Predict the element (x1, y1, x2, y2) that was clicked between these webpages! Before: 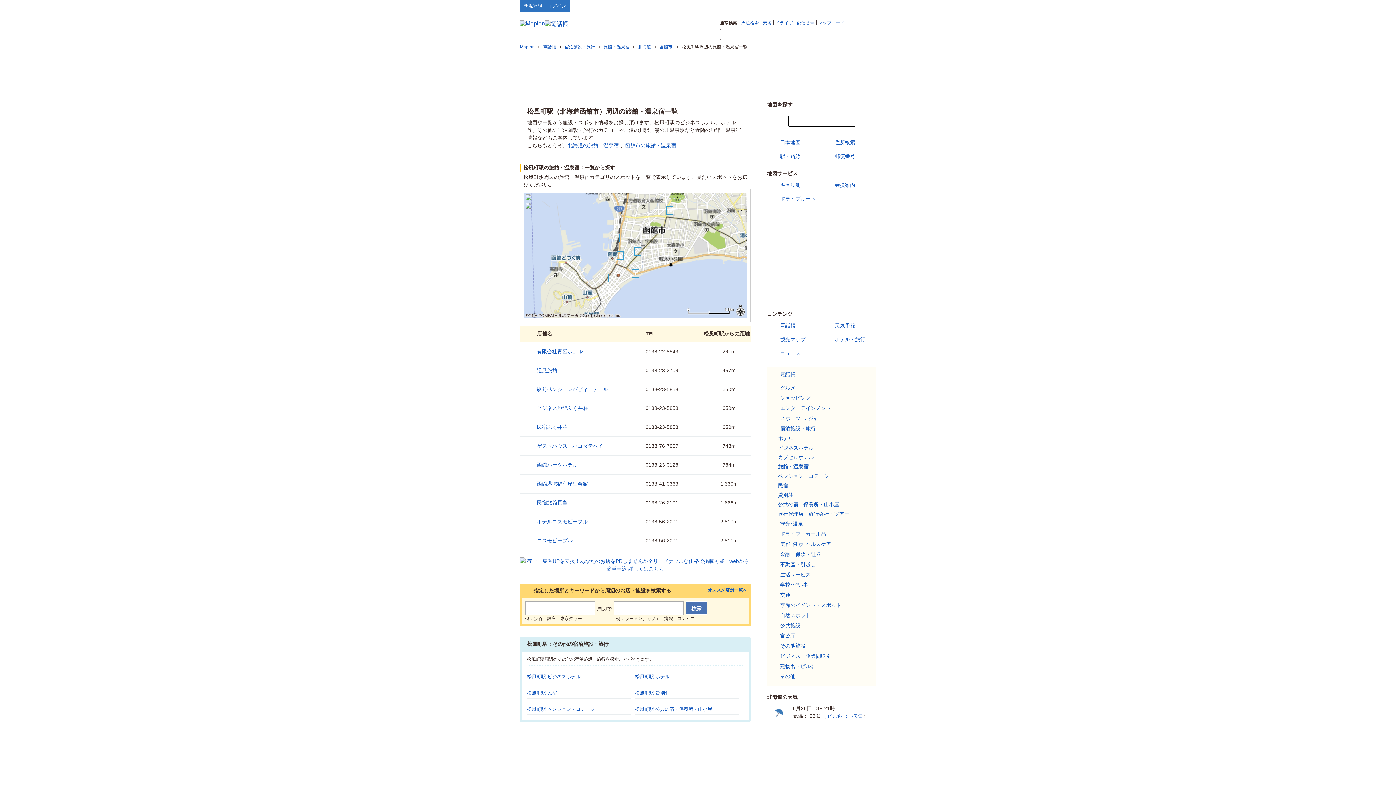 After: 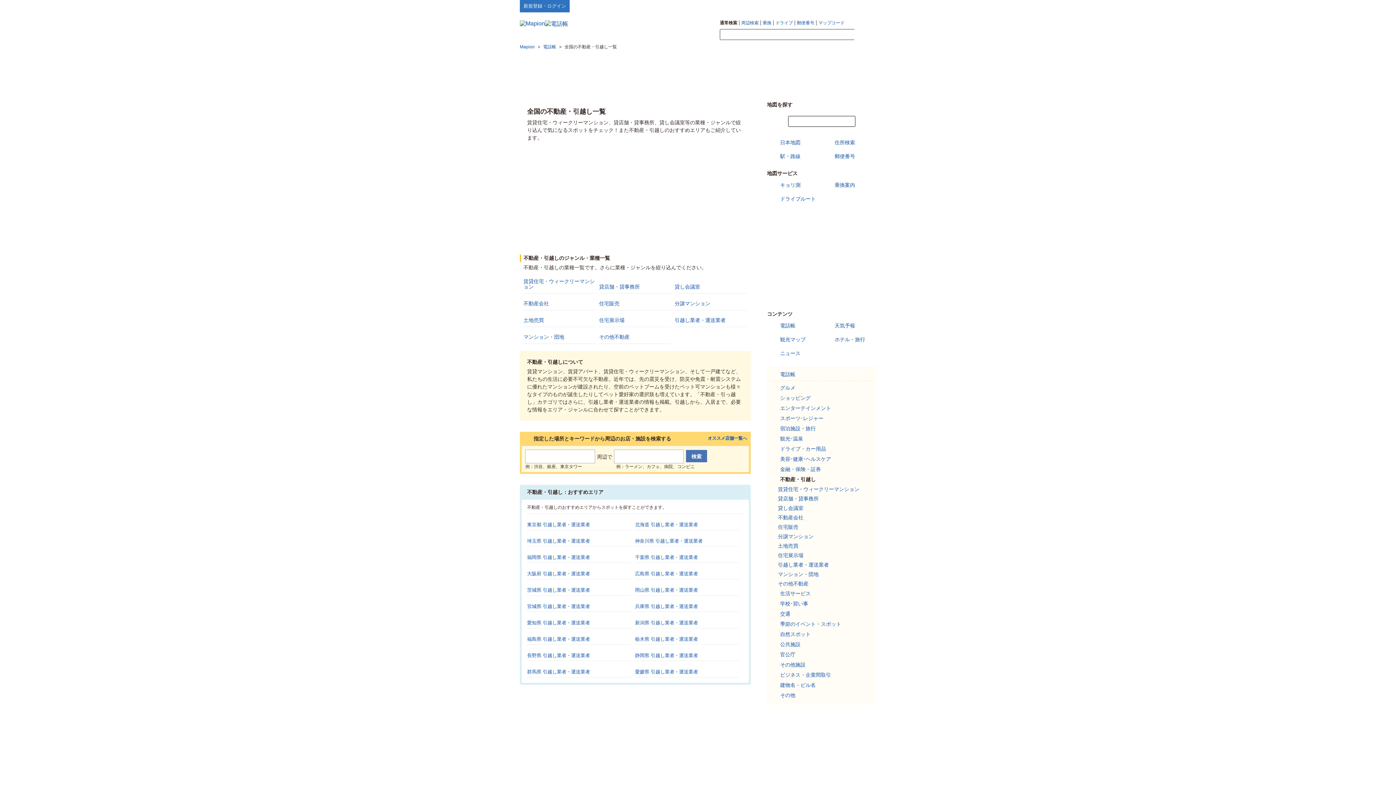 Action: label: 不動産・引越し bbox: (770, 560, 816, 568)